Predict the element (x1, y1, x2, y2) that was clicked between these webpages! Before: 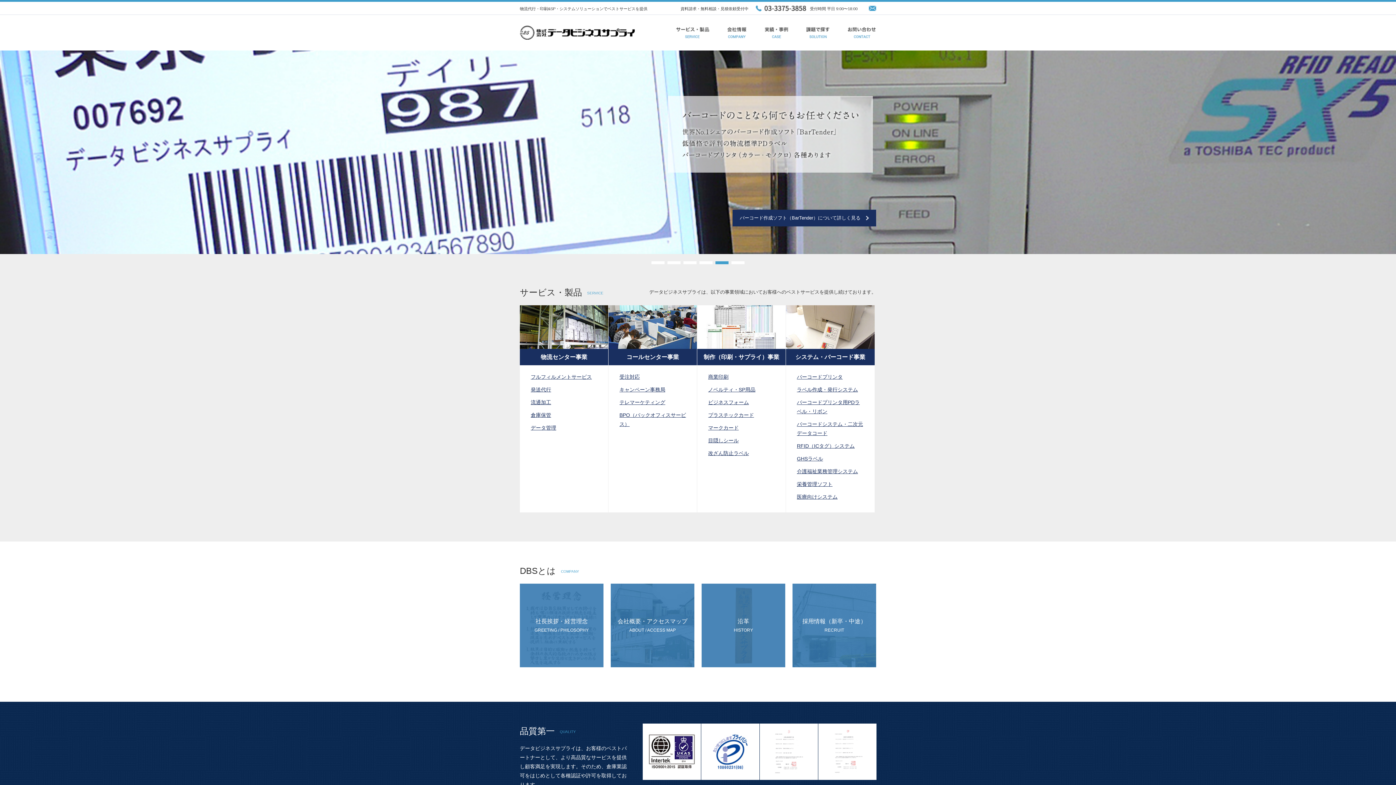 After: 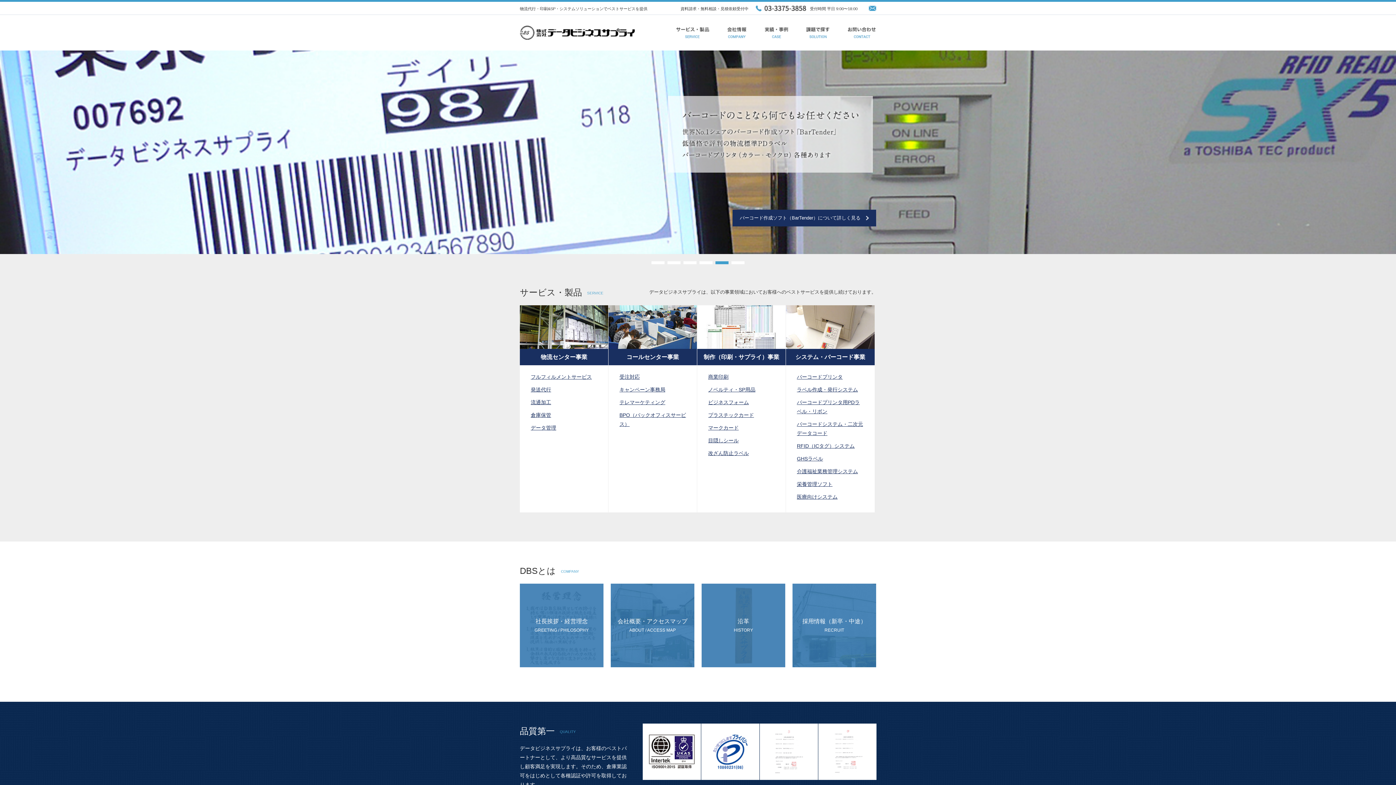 Action: bbox: (520, 35, 634, 40)